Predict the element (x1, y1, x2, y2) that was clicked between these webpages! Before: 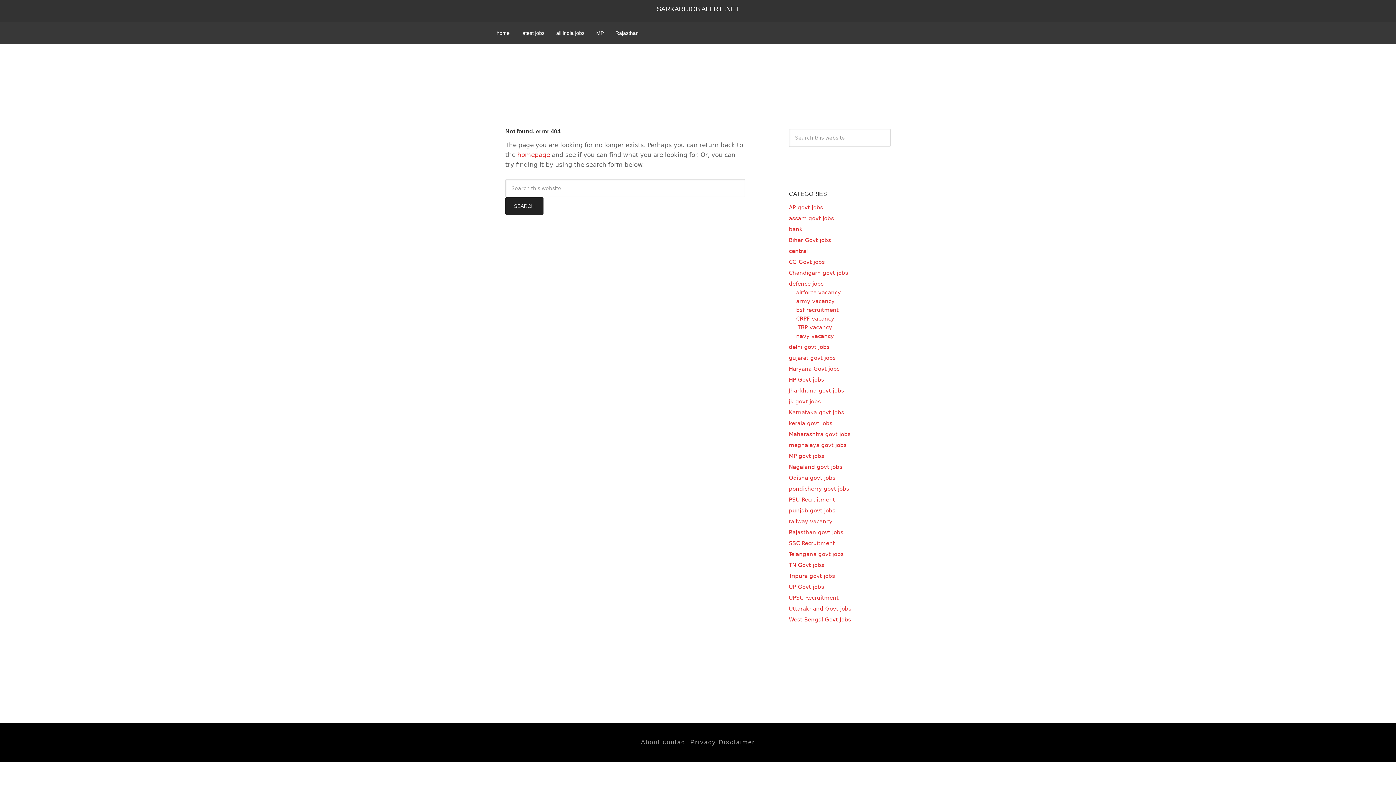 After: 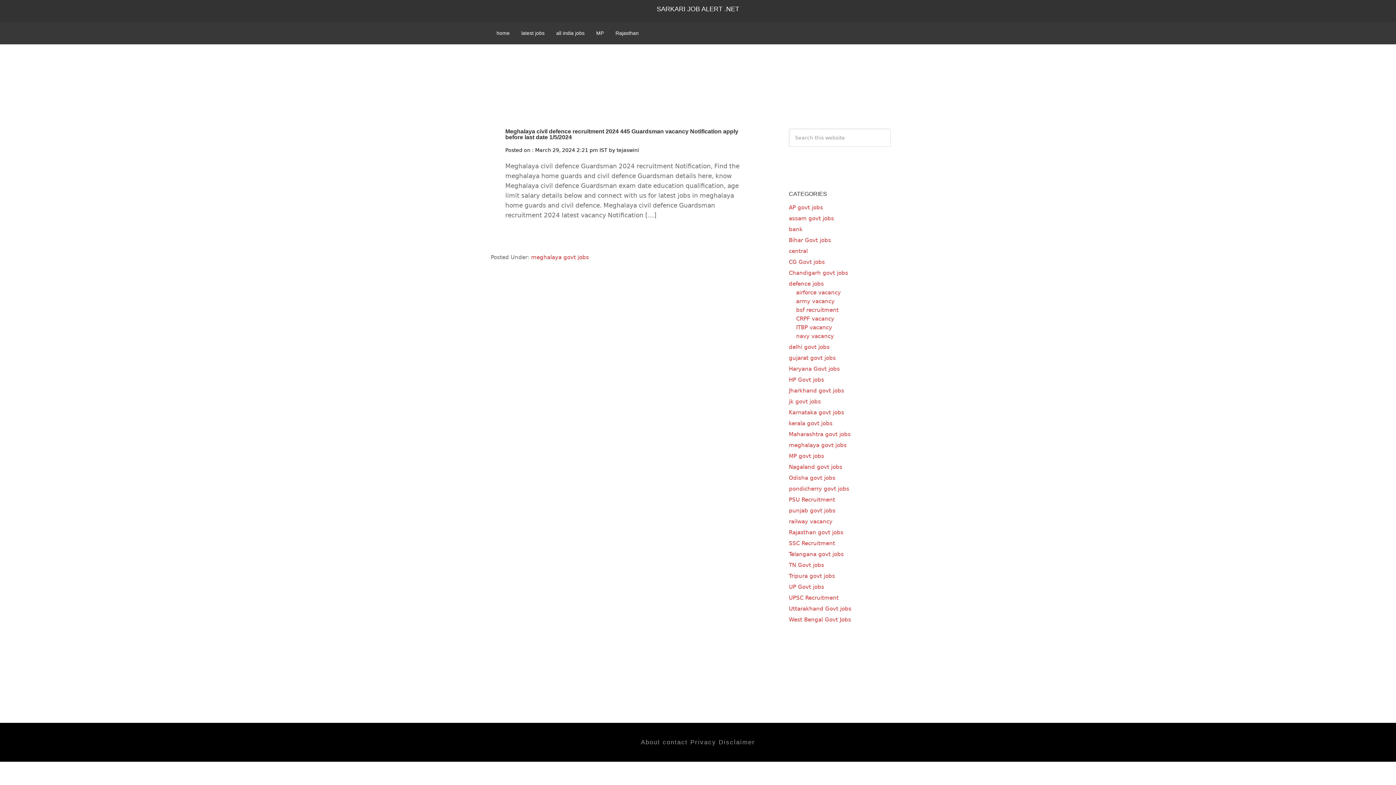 Action: bbox: (789, 442, 846, 448) label: meghalaya govt jobs